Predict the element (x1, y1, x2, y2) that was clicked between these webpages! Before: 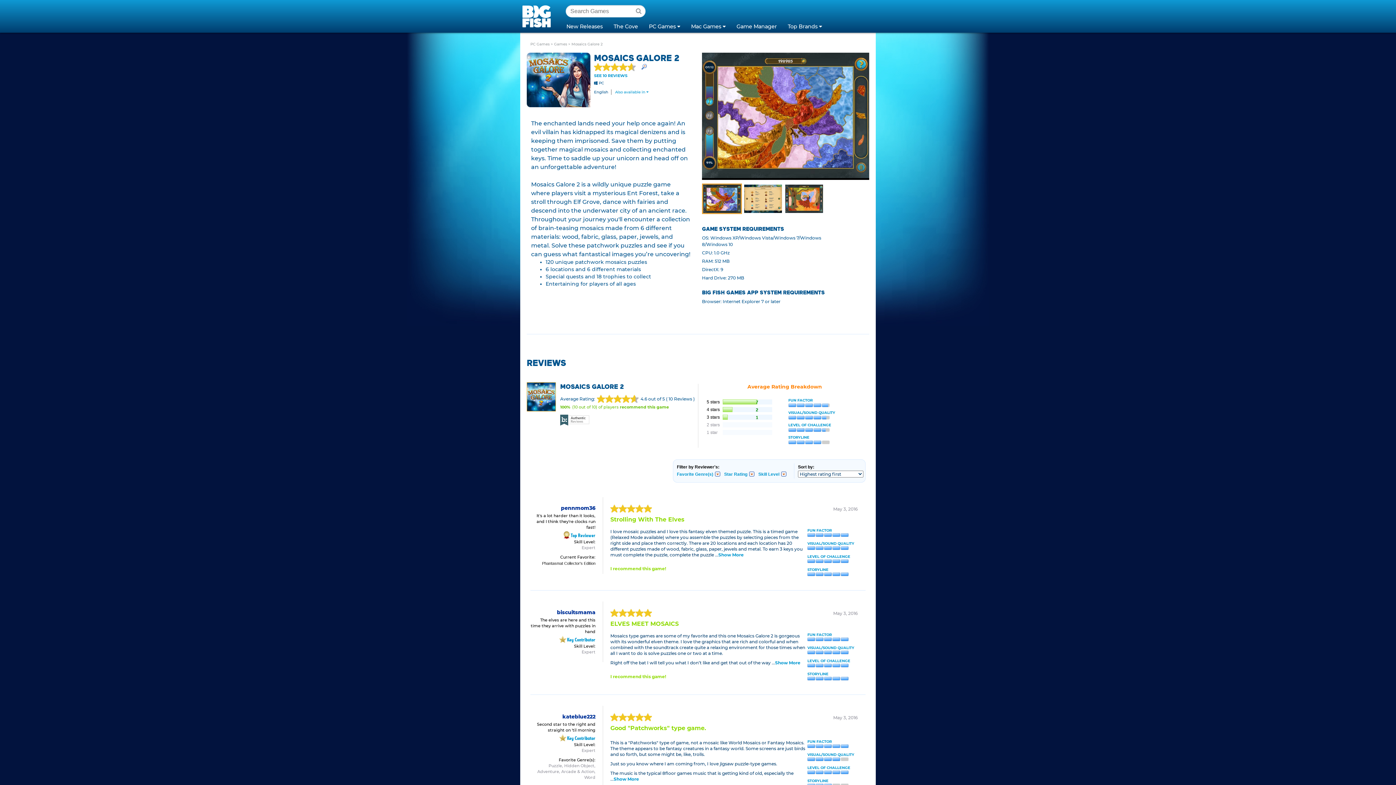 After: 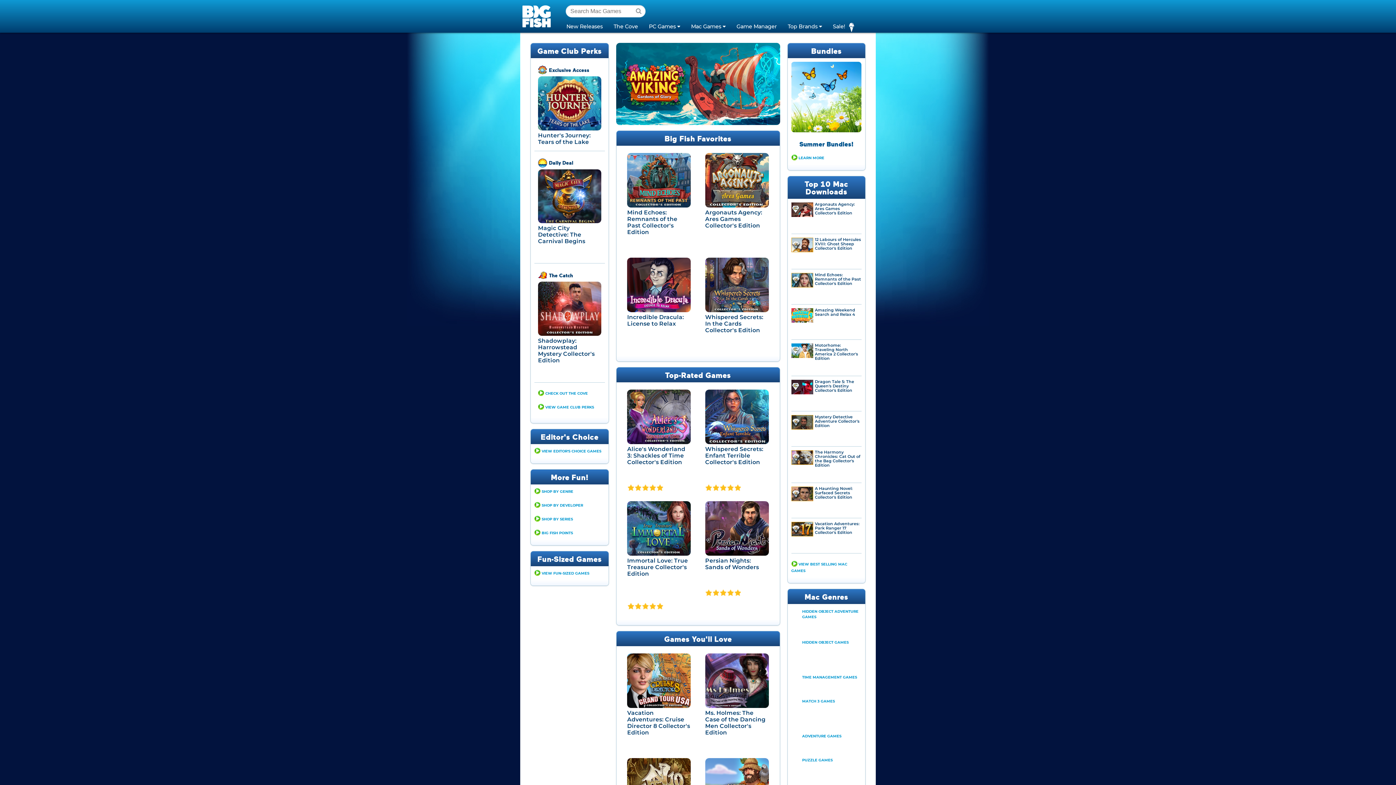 Action: bbox: (685, 19, 731, 32) label: Mac Games 